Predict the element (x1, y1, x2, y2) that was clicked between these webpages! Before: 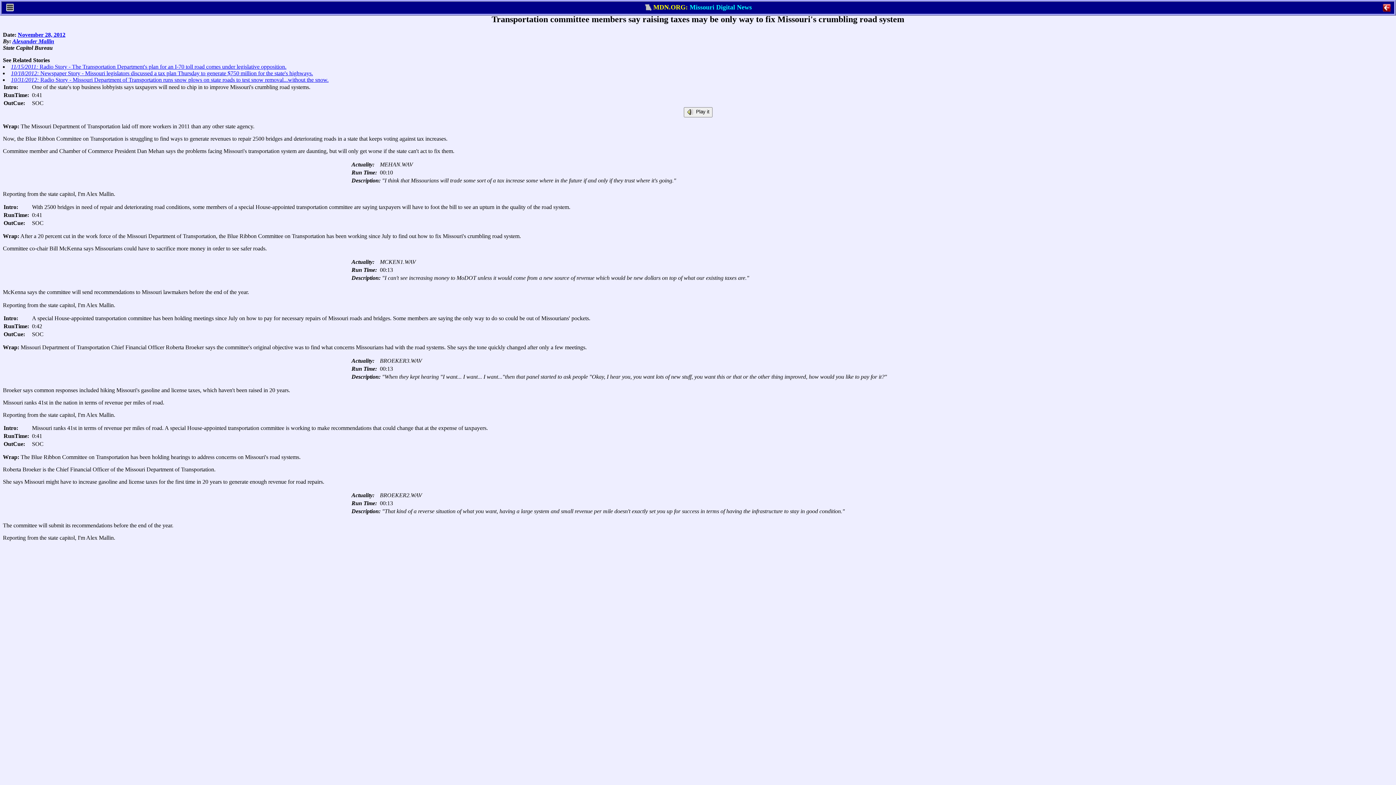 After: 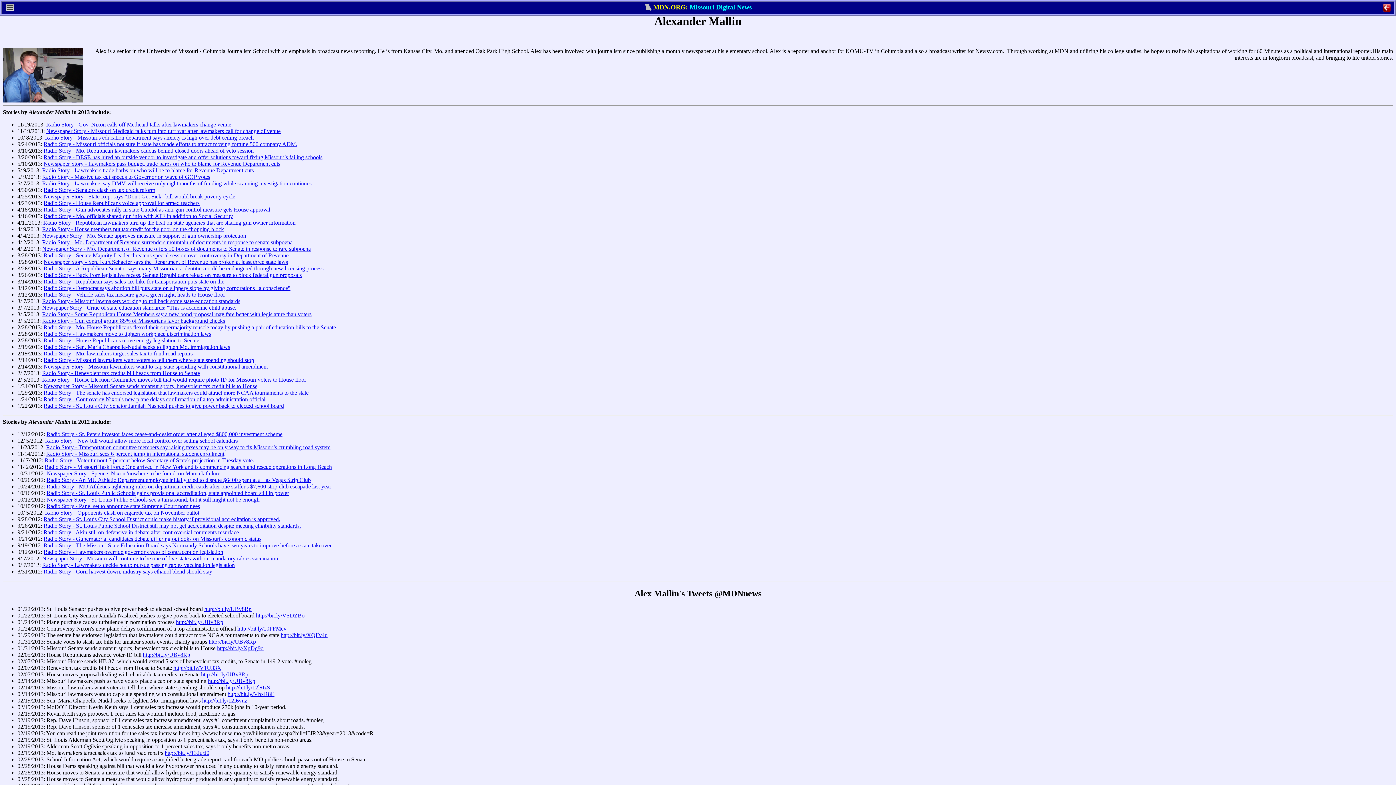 Action: label: Alexander Mallin bbox: (12, 38, 54, 44)